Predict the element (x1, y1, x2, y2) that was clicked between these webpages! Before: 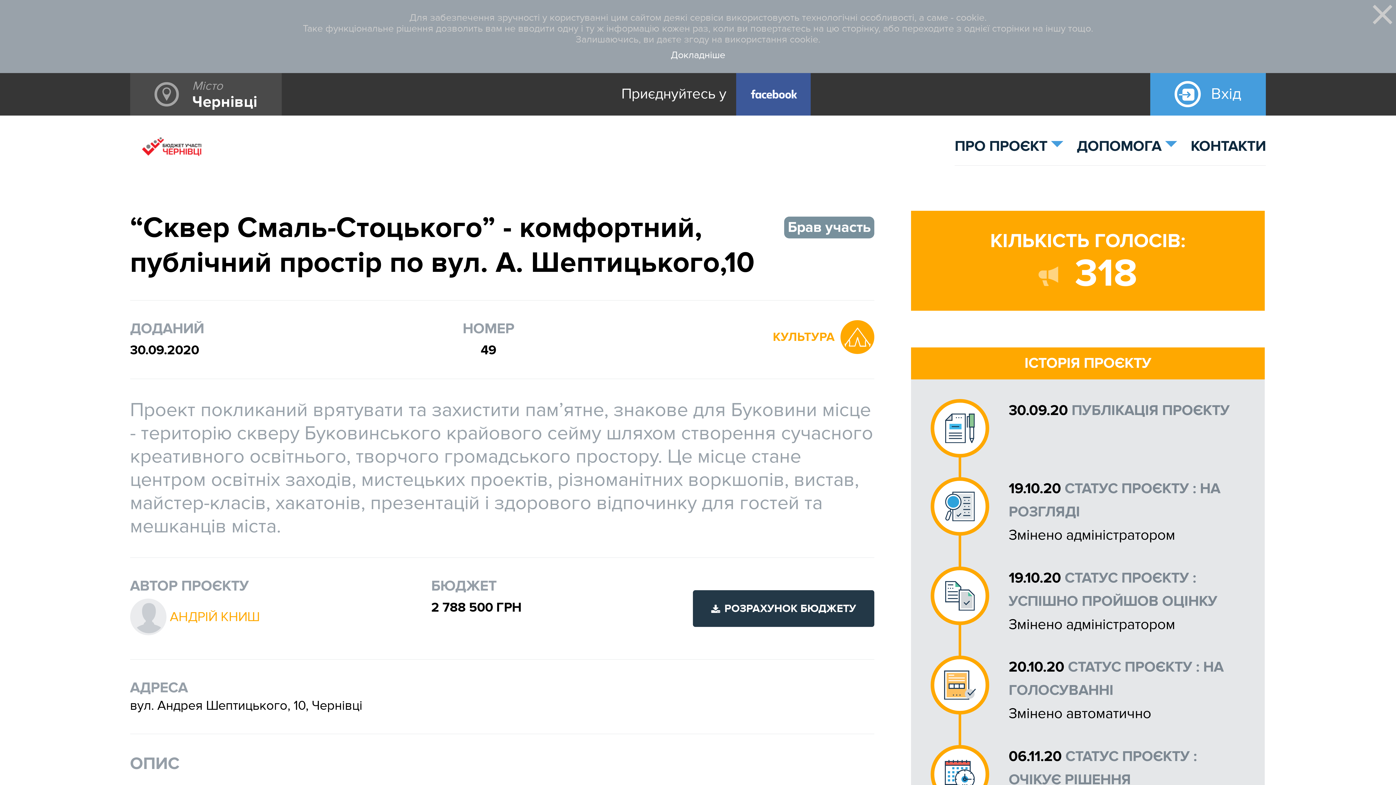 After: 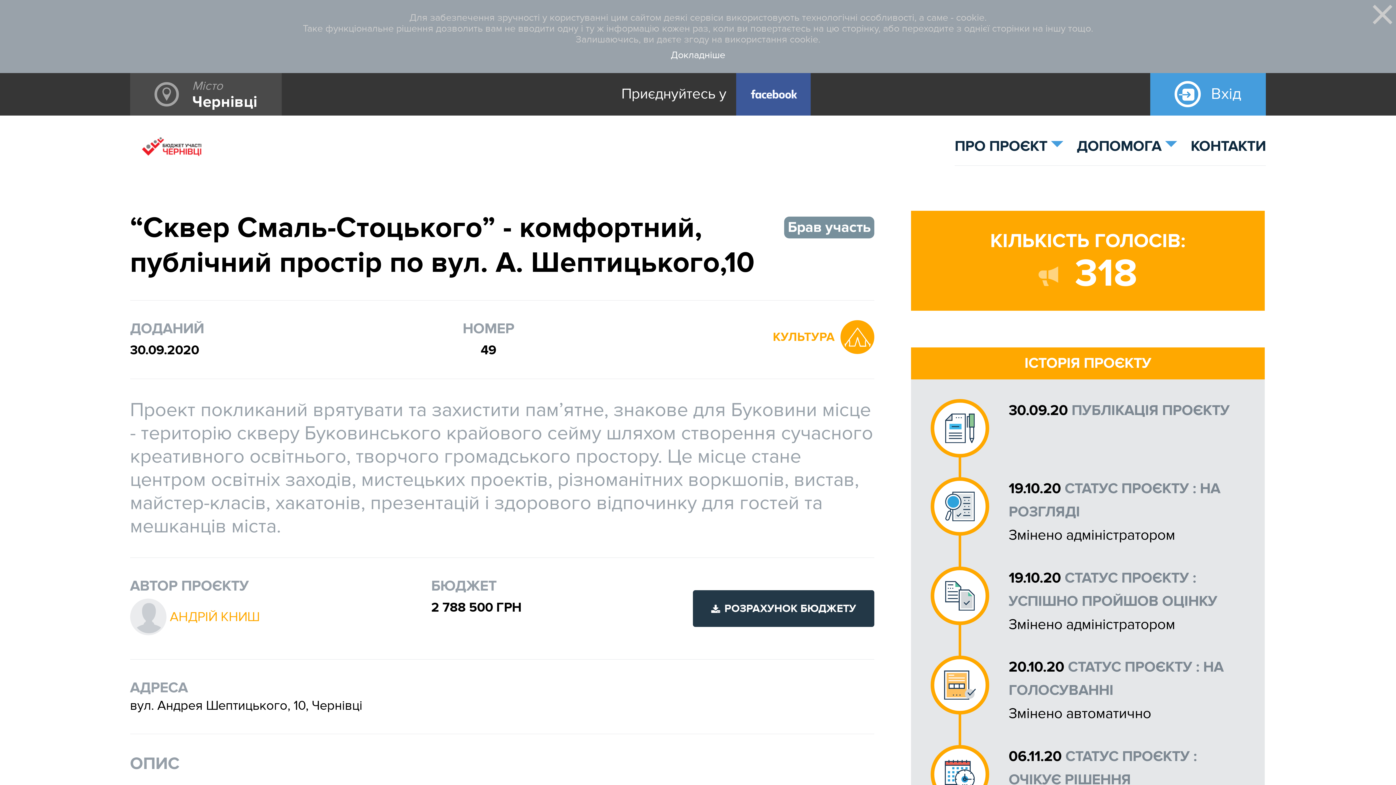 Action: bbox: (736, 72, 810, 115)